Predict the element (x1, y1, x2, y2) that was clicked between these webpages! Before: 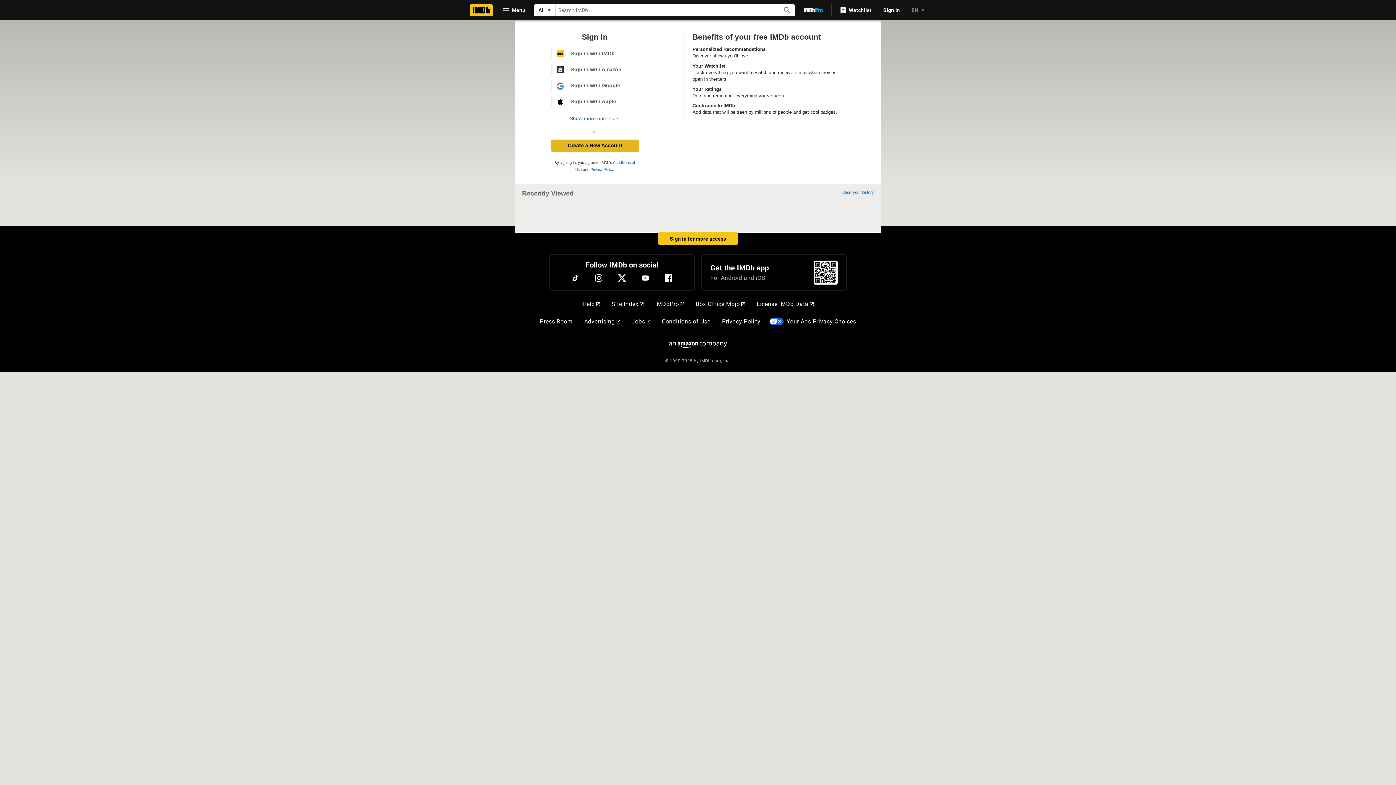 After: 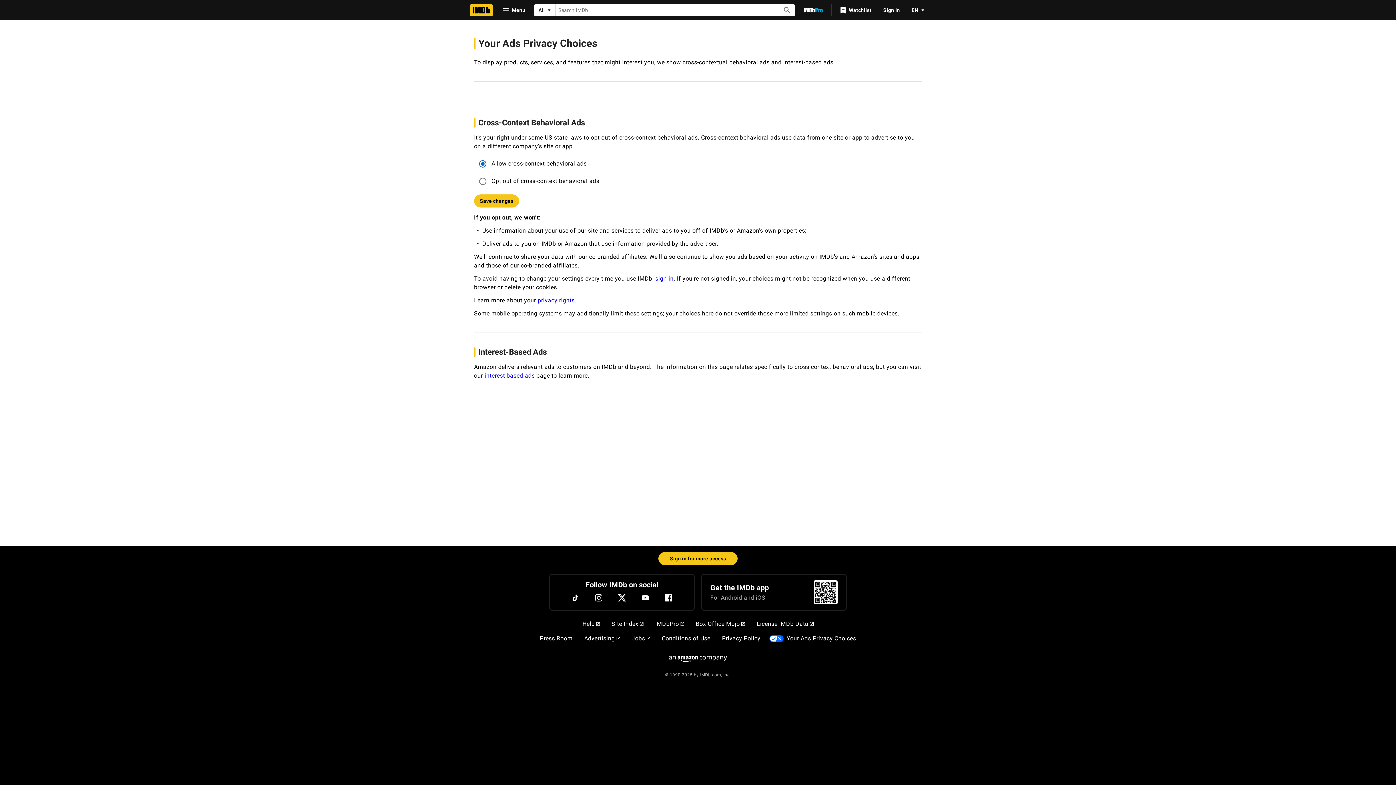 Action: bbox: (769, 318, 784, 325) label: Your Ads Privacy Choices